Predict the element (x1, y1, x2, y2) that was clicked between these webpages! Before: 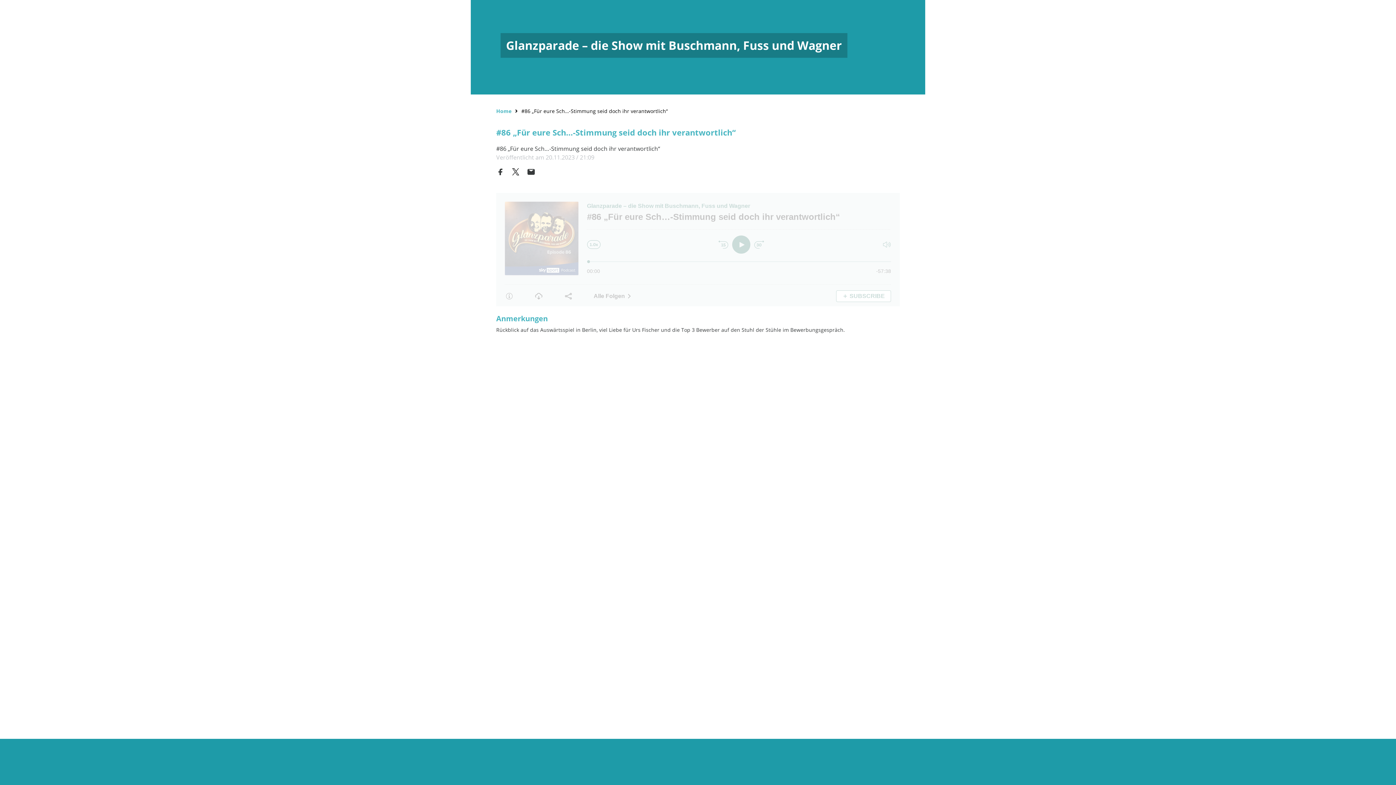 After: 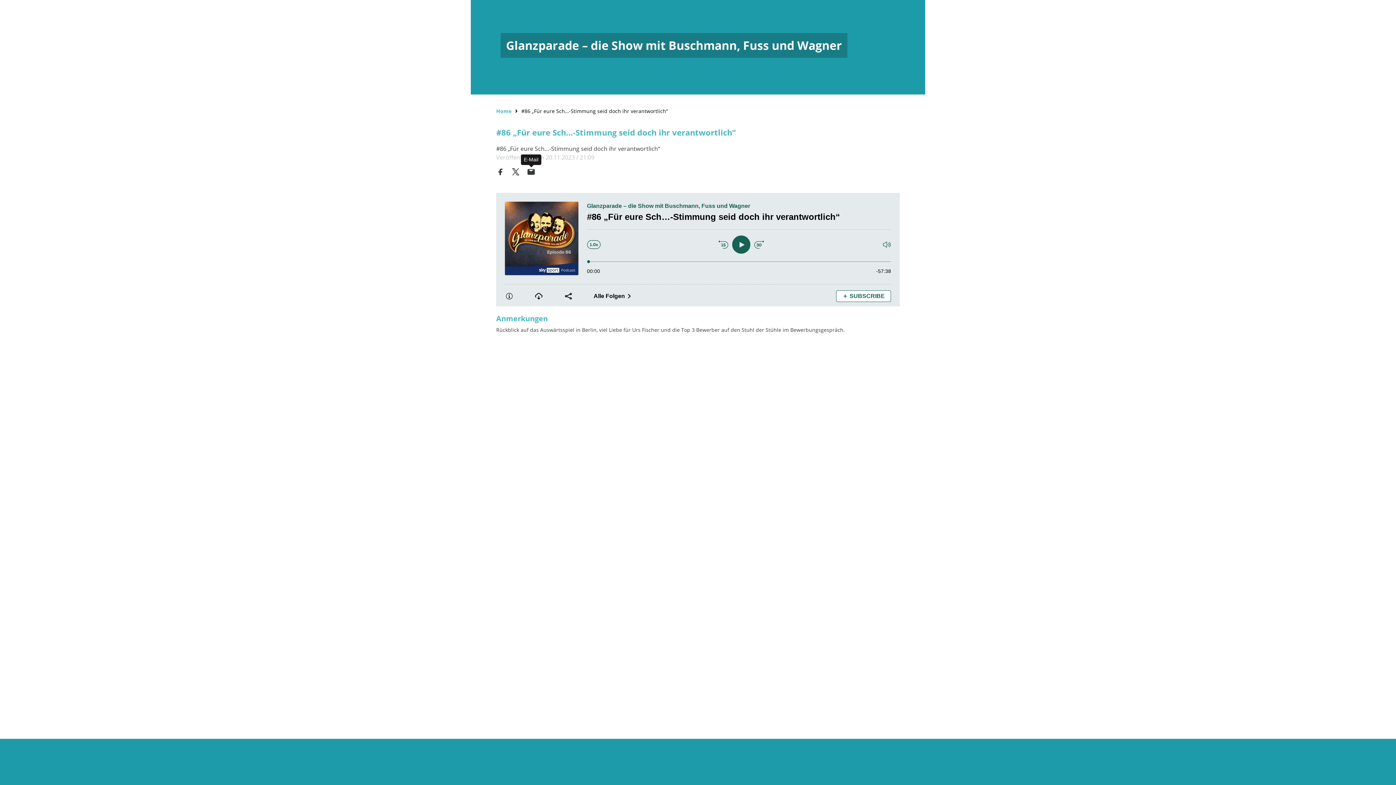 Action: bbox: (526, 167, 535, 176)